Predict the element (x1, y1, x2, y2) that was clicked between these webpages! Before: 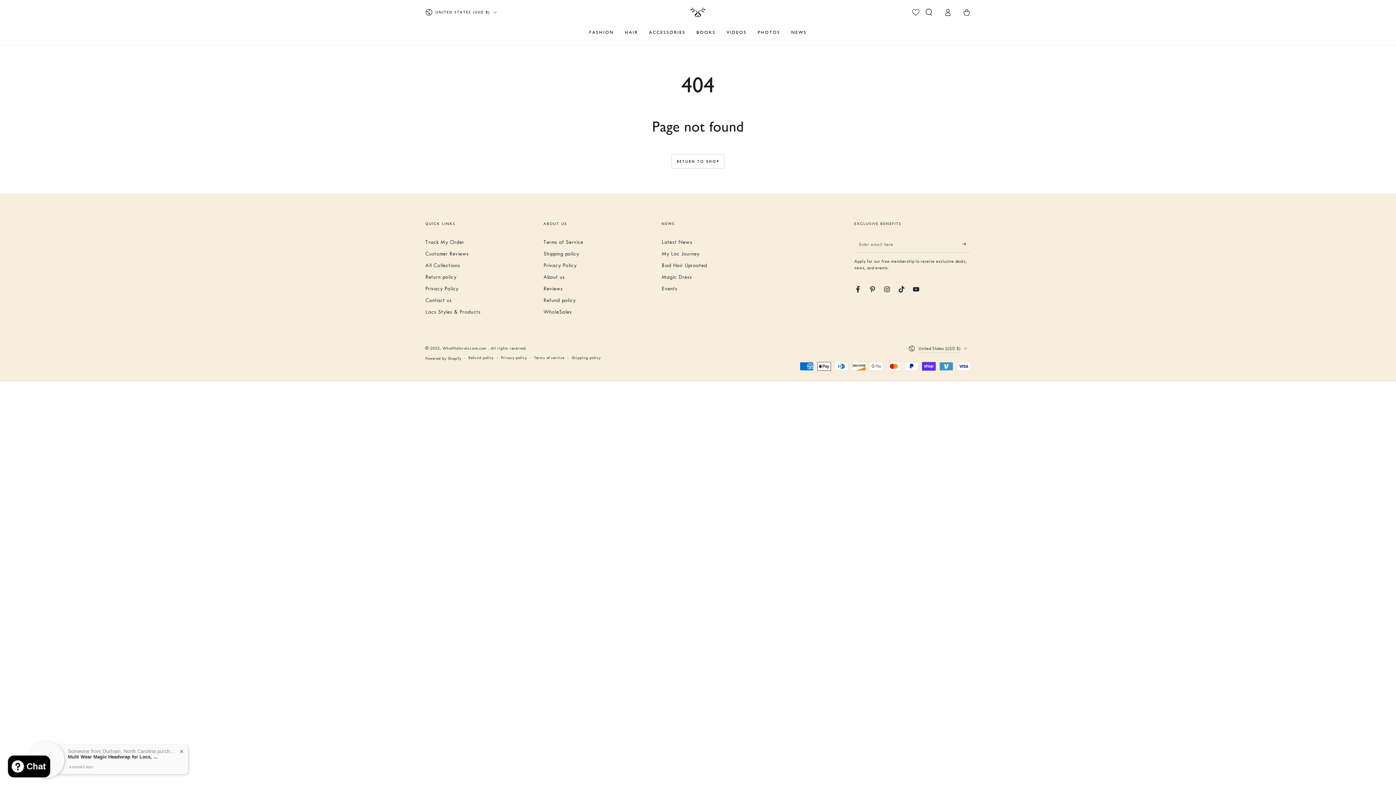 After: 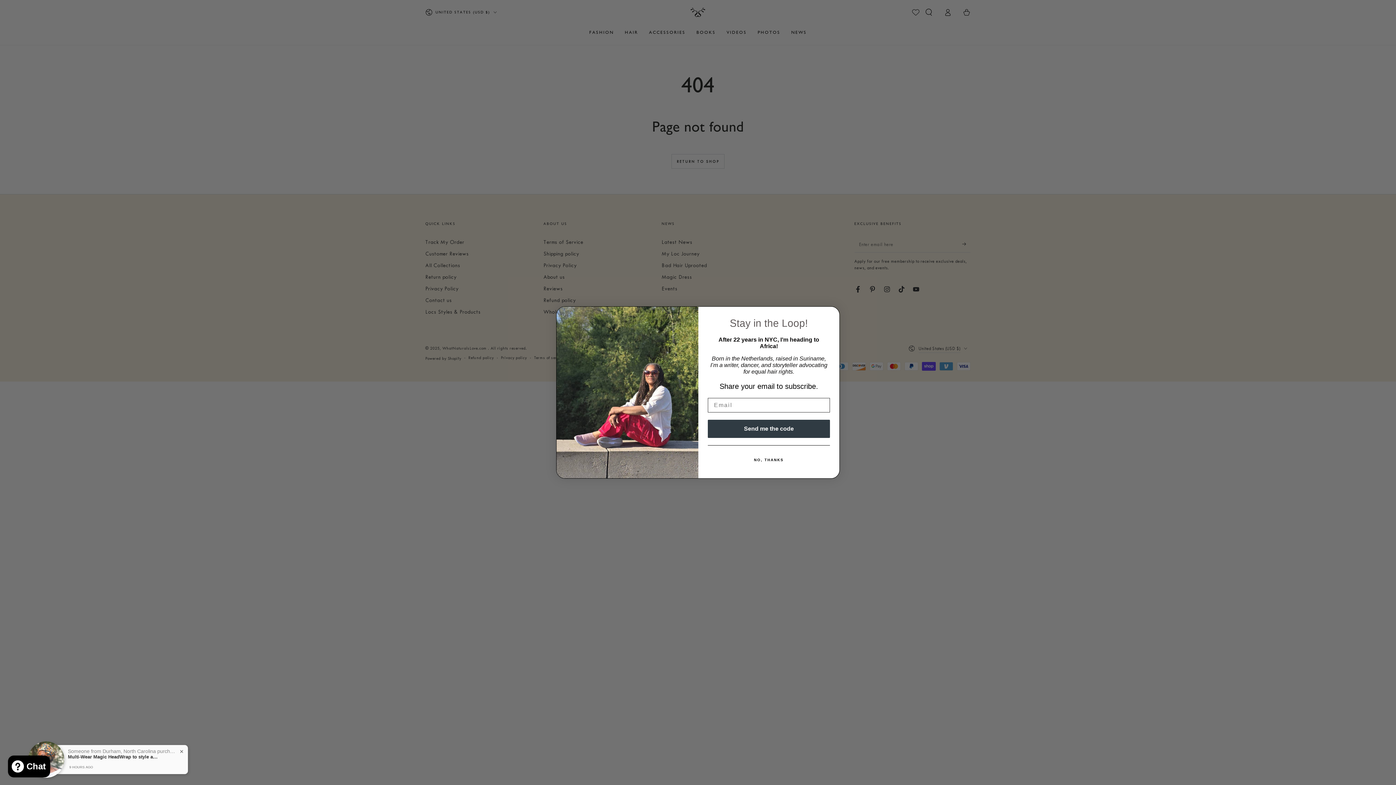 Action: label: FASHION bbox: (583, 24, 619, 40)